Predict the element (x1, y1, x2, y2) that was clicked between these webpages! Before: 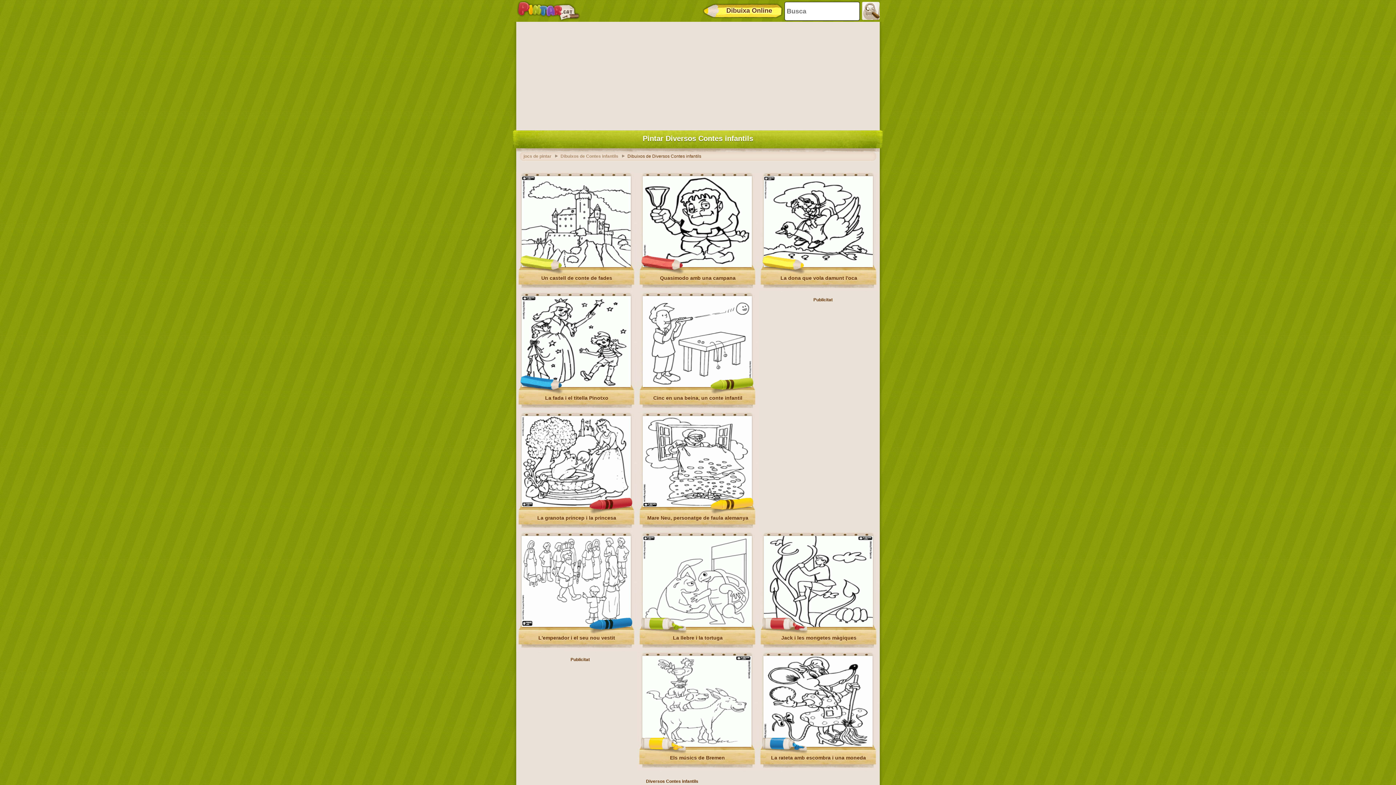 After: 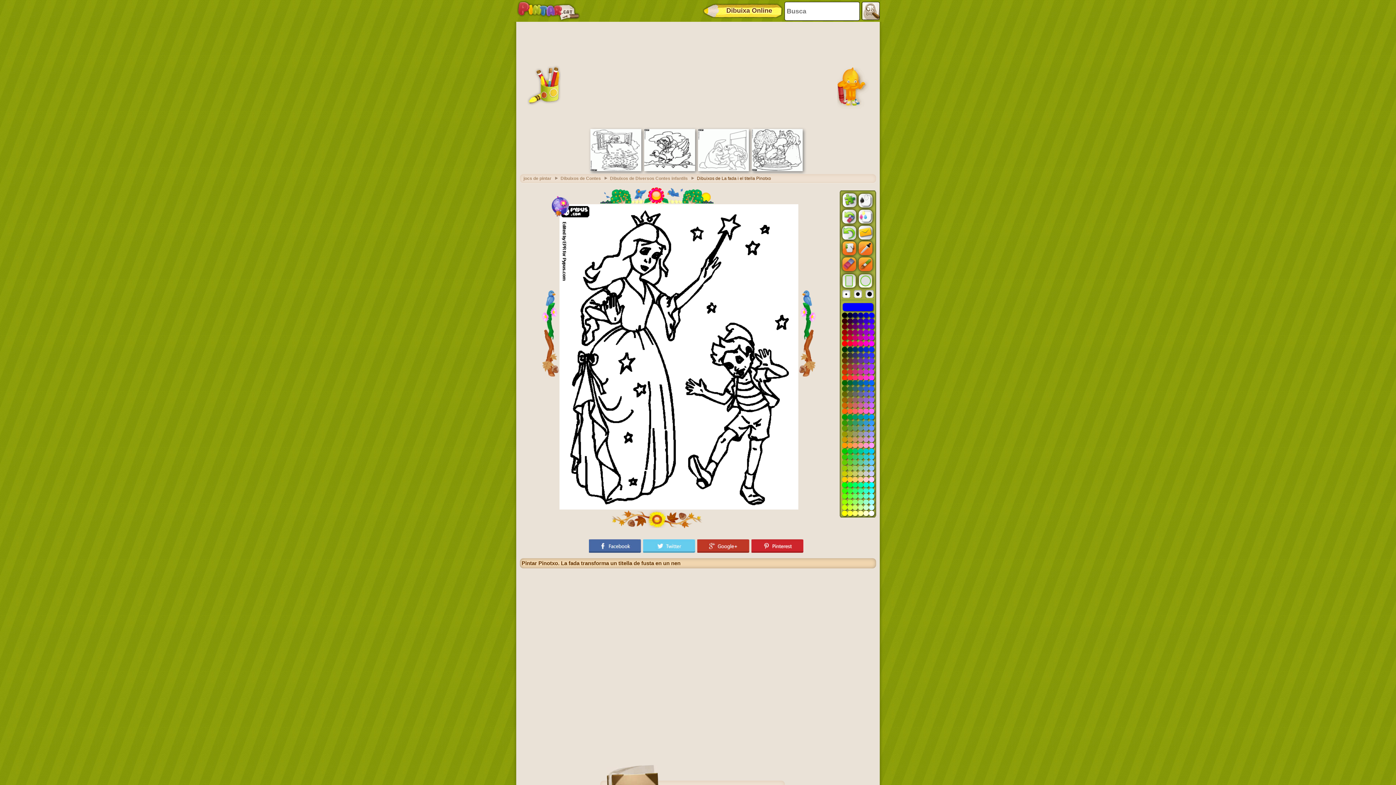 Action: bbox: (518, 395, 635, 401) label: La fada i el titella Pinotxo